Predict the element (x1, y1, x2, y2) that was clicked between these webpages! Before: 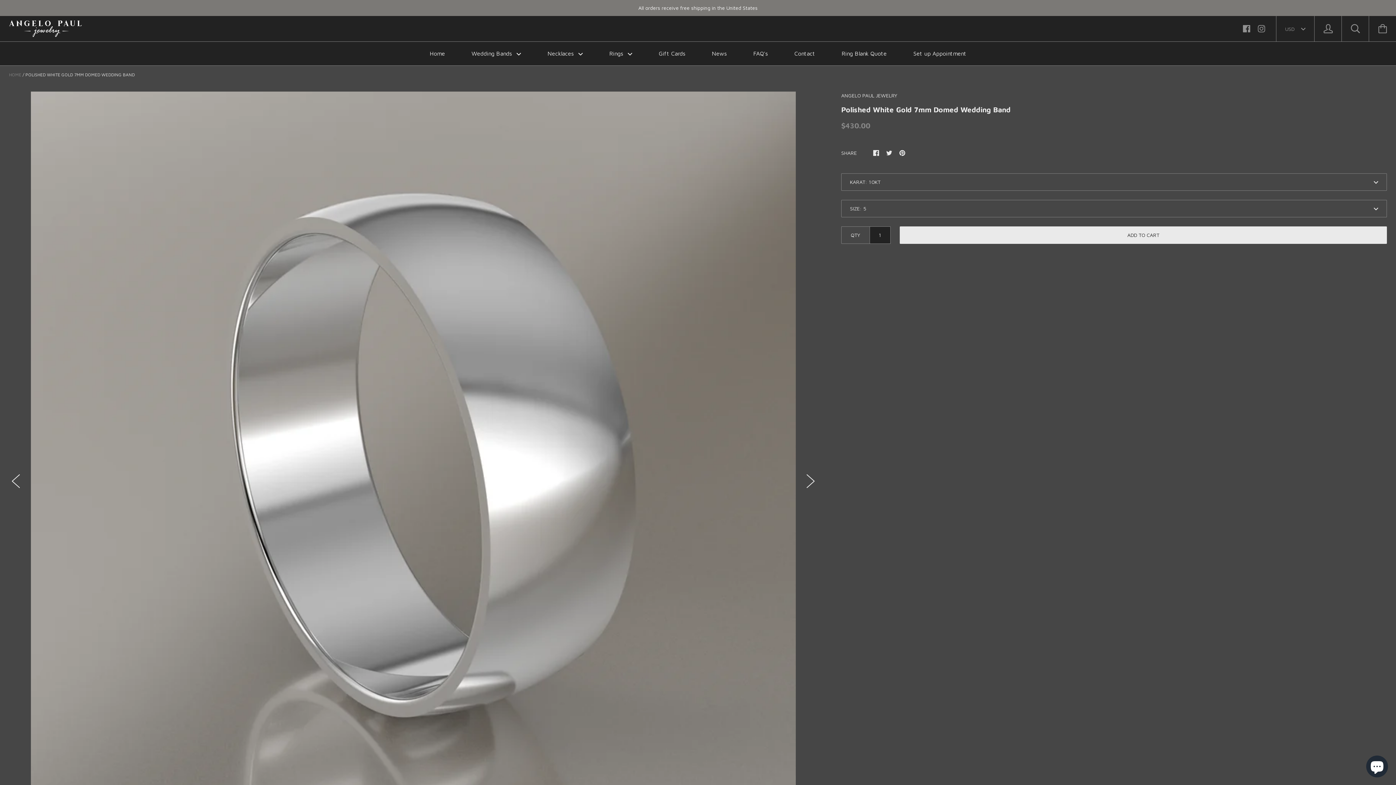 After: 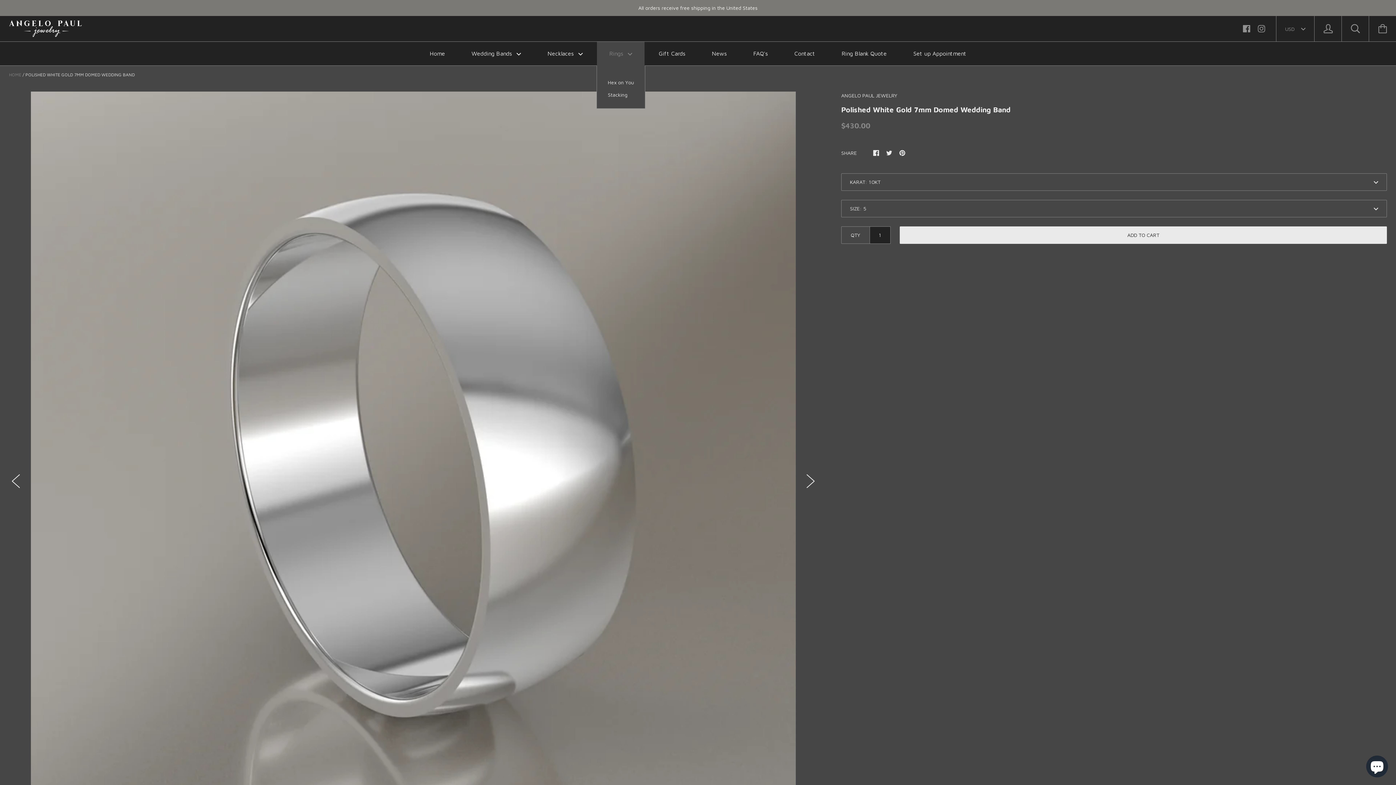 Action: label: Rings  bbox: (597, 41, 644, 65)